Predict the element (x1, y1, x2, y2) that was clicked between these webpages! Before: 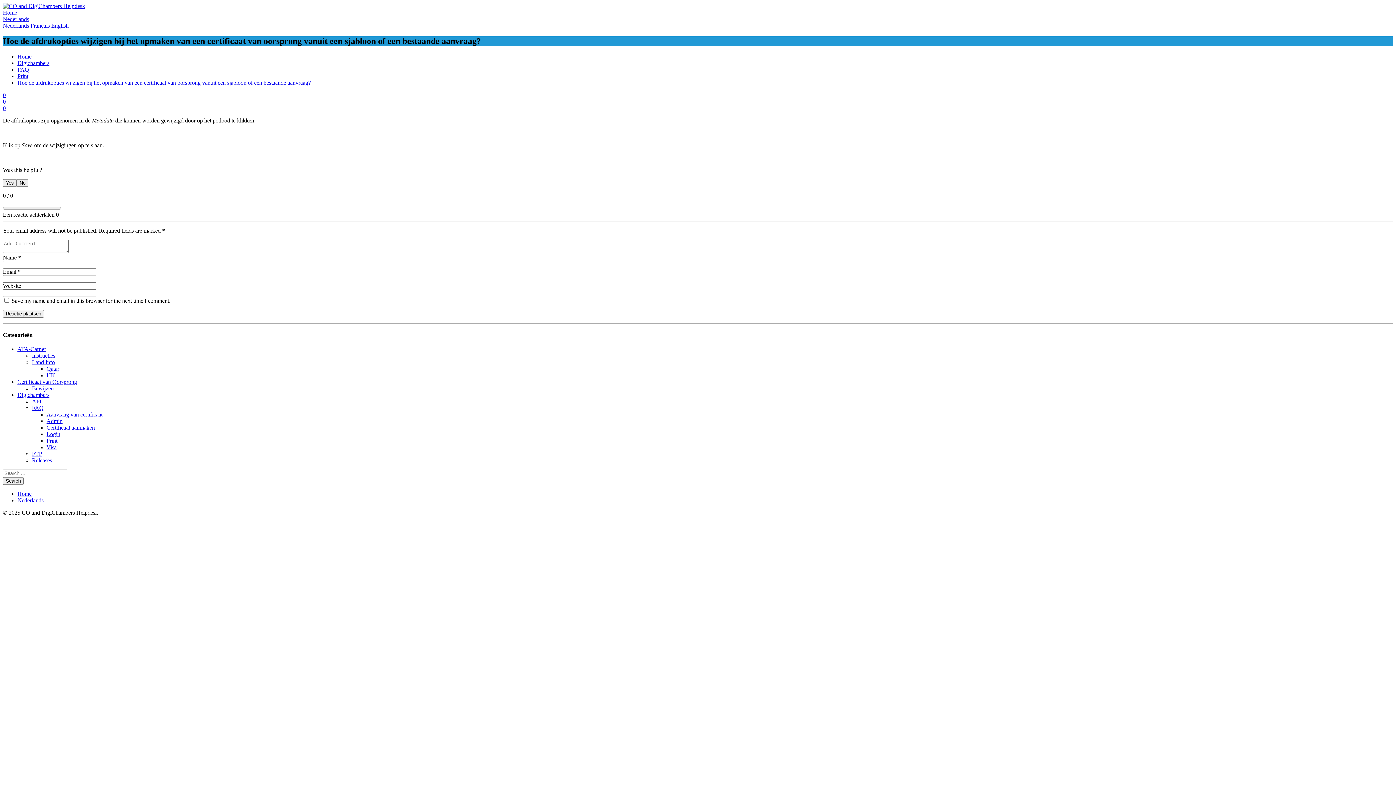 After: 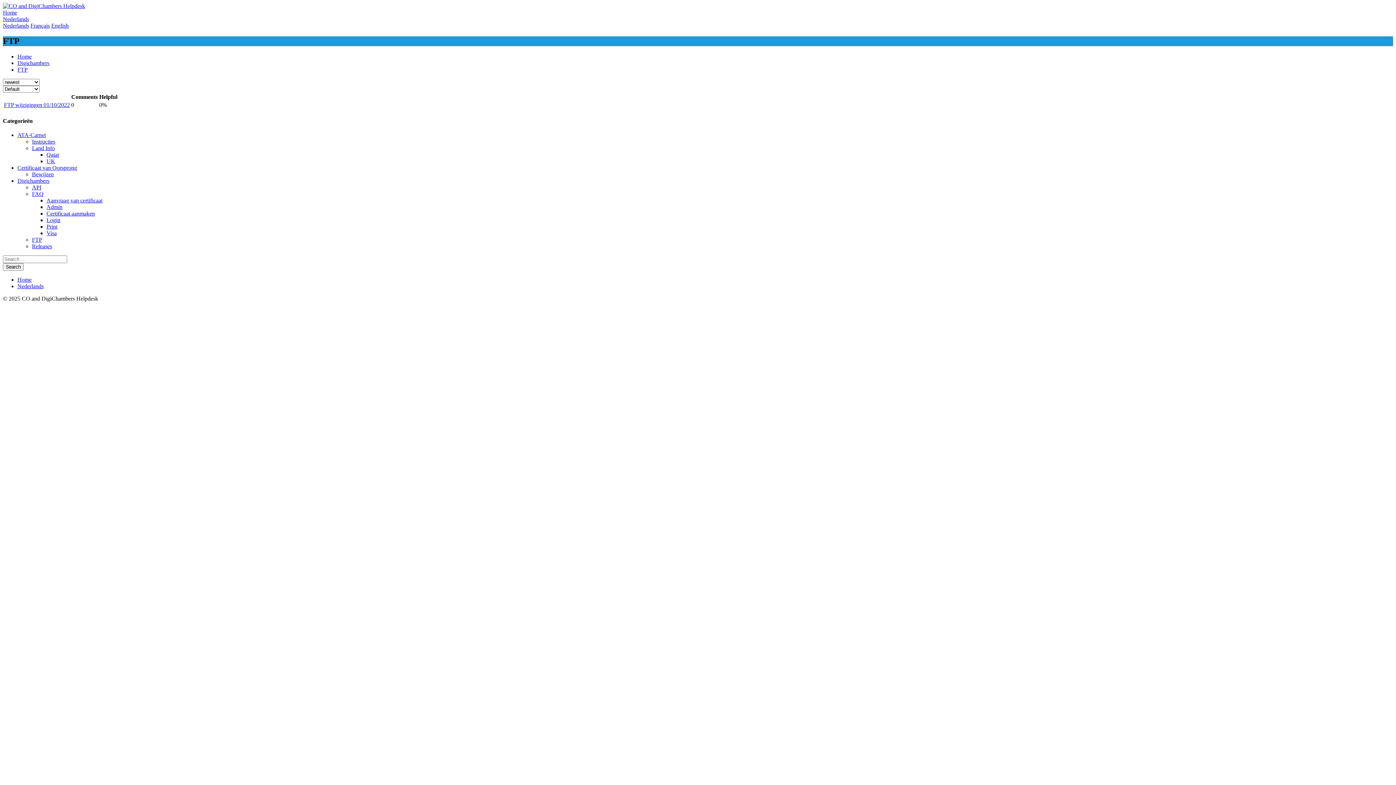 Action: bbox: (32, 451, 42, 457) label: FTP